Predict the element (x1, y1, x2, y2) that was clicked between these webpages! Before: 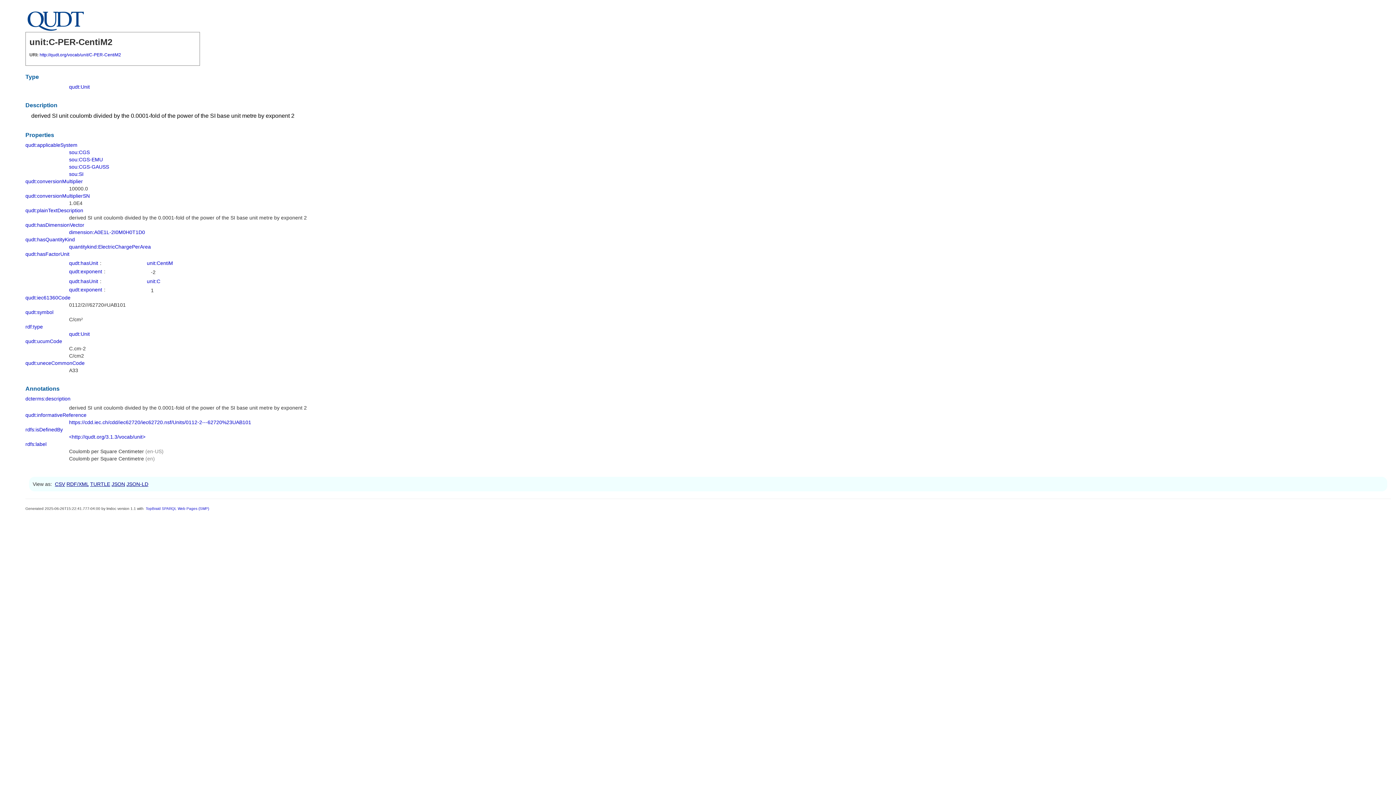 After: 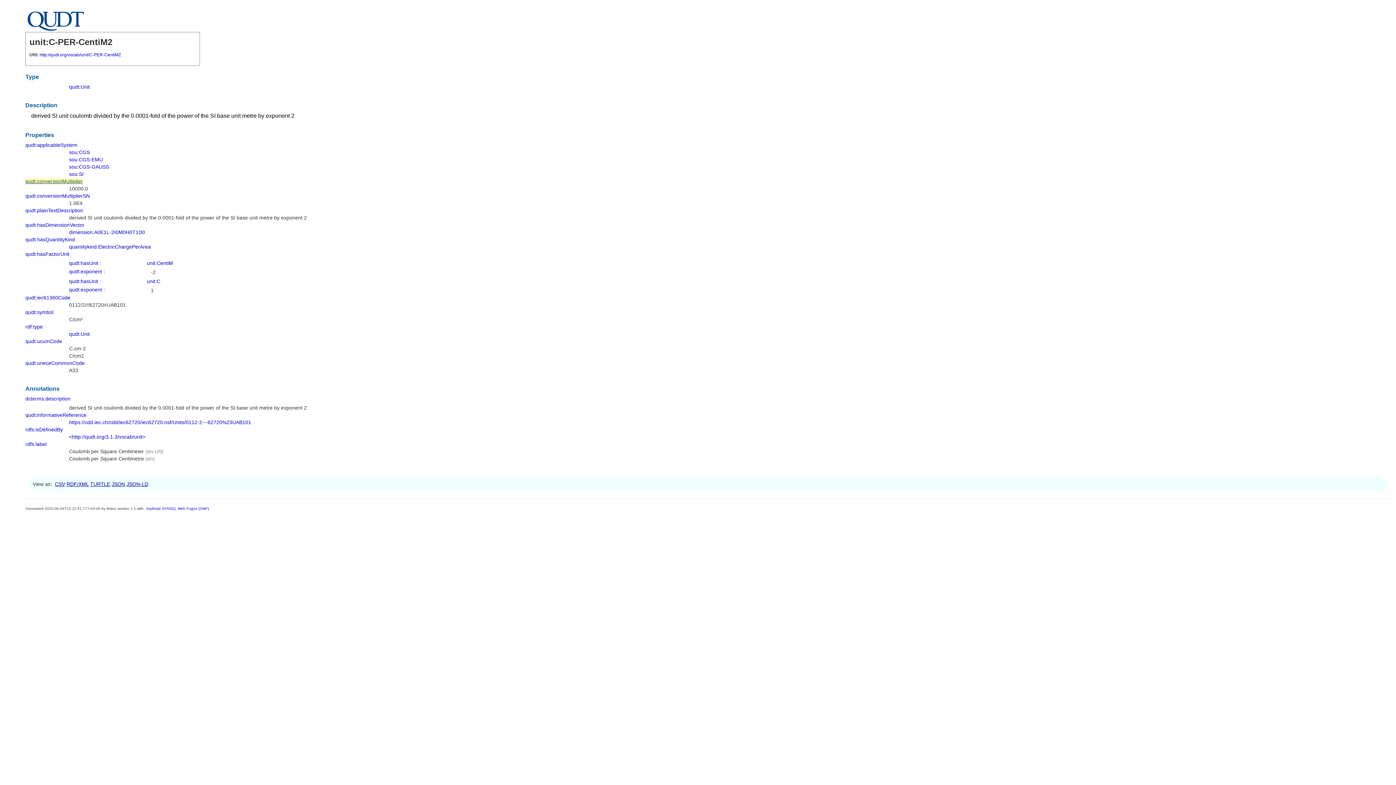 Action: label: qudt:conversionMultiplier bbox: (25, 178, 82, 184)